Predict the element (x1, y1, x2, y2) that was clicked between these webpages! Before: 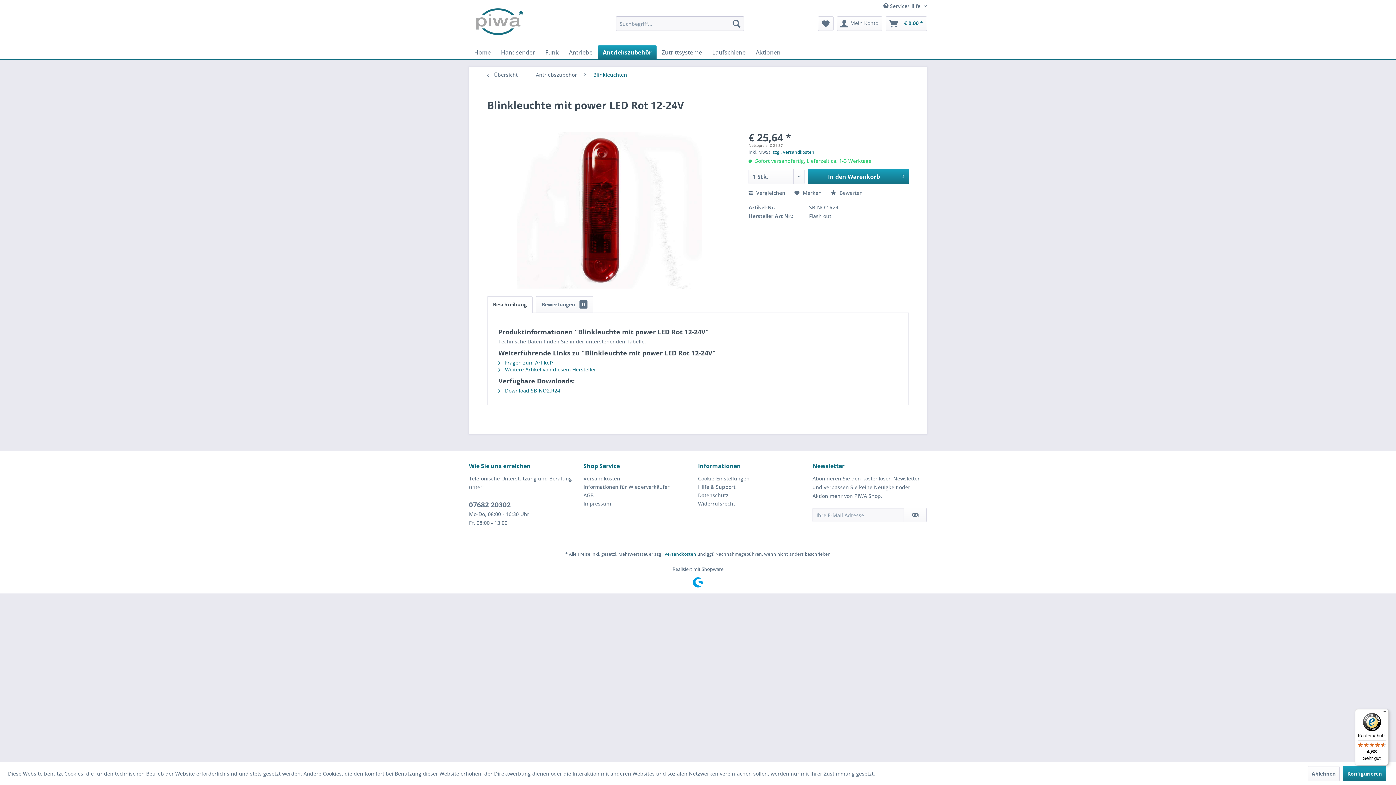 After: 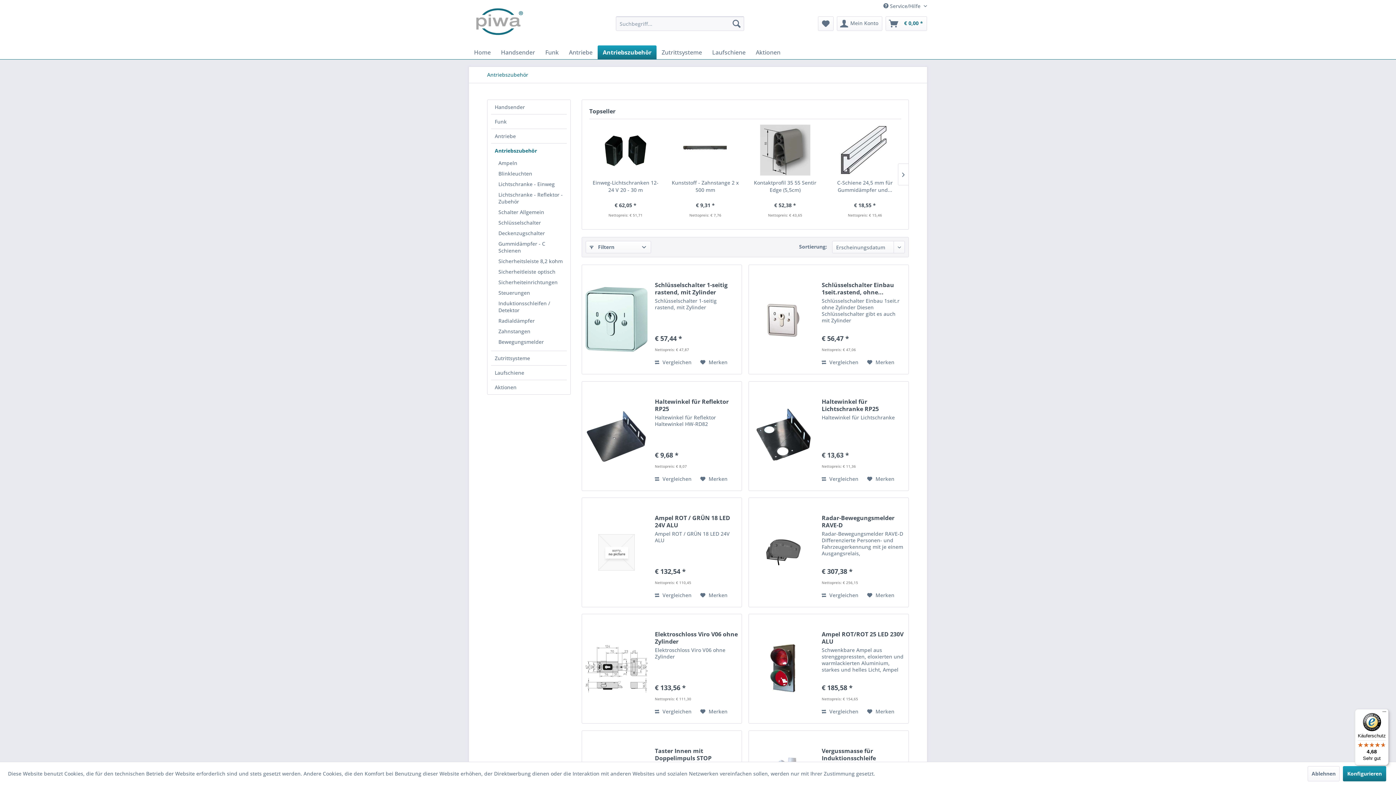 Action: bbox: (532, 66, 580, 82) label: Antriebszubehör